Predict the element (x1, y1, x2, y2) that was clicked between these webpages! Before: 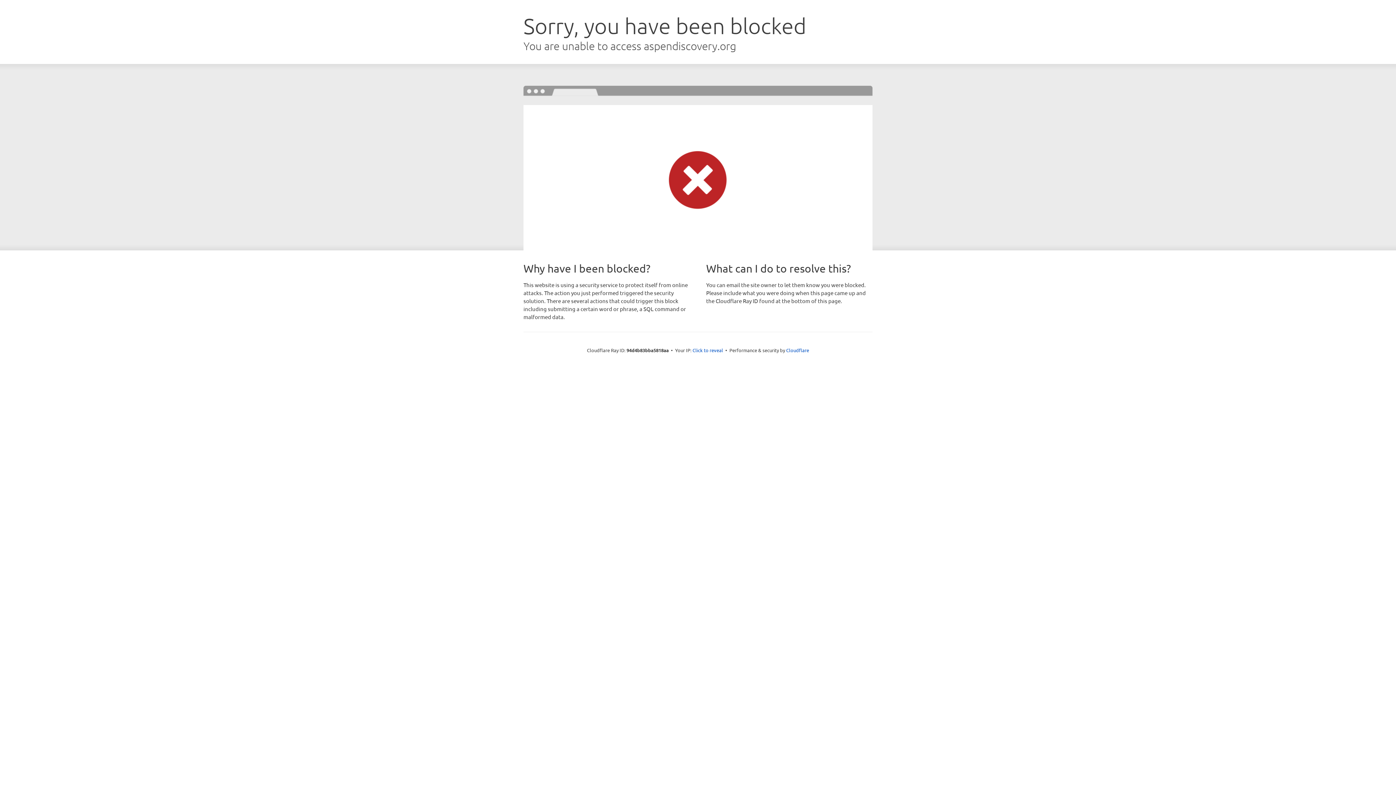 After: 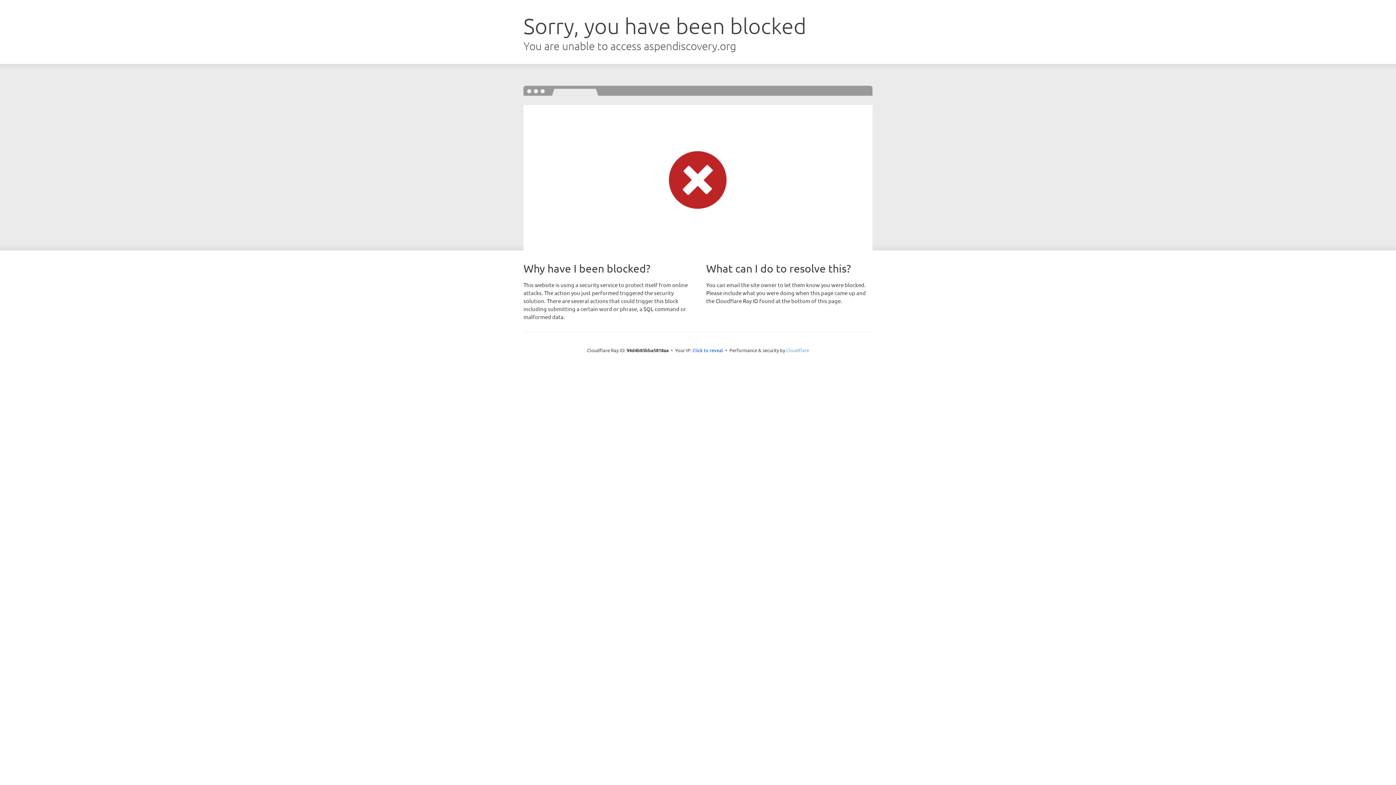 Action: bbox: (786, 347, 809, 353) label: Cloudflare